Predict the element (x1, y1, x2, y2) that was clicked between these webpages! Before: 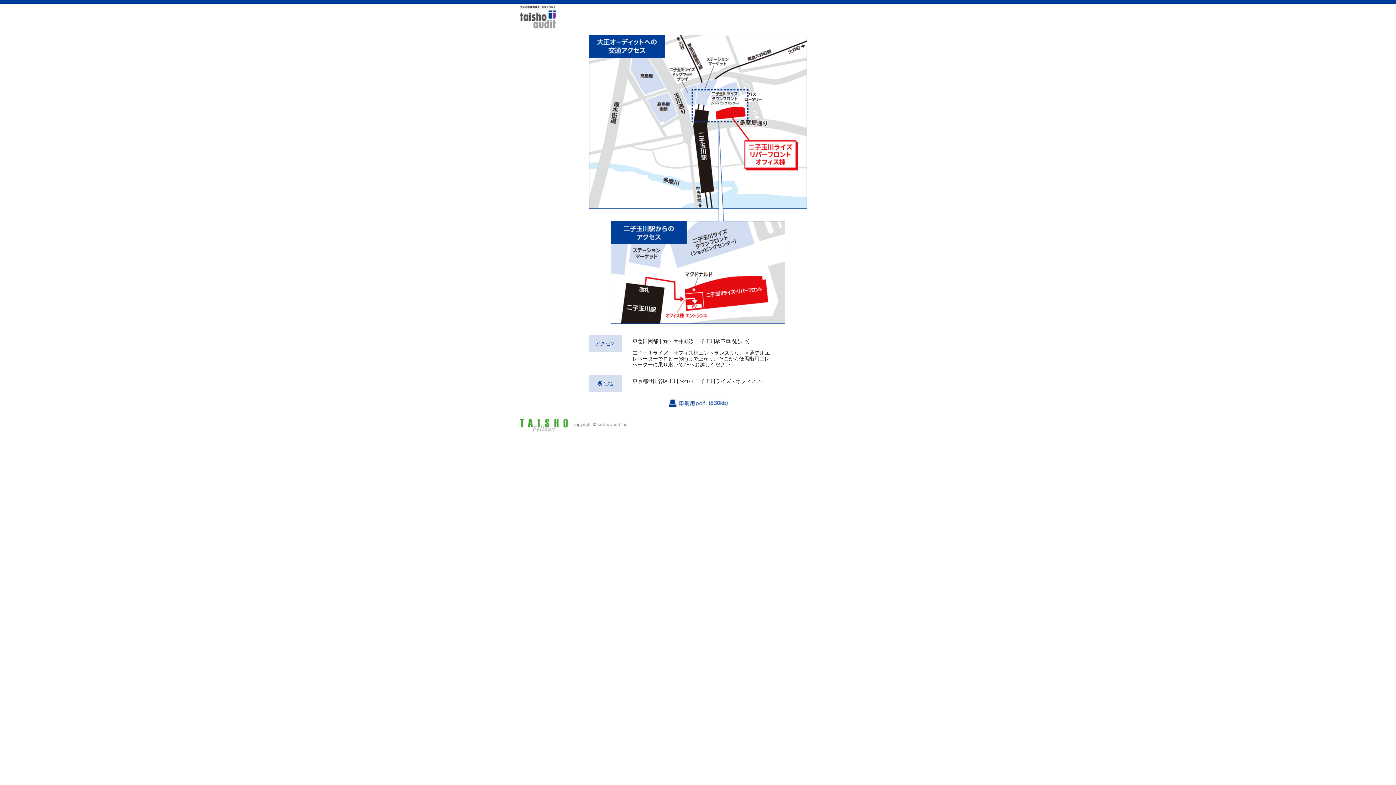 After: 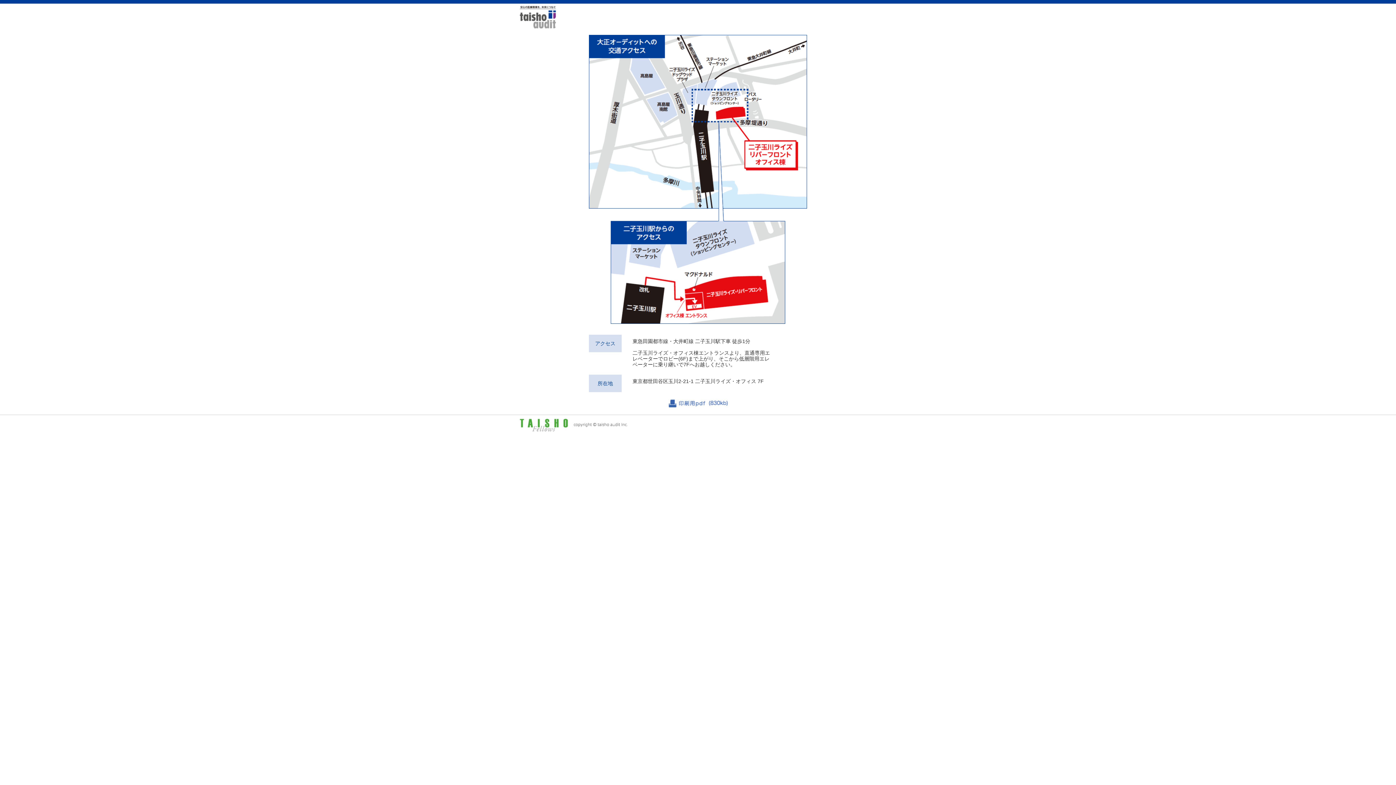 Action: bbox: (668, 402, 727, 408)